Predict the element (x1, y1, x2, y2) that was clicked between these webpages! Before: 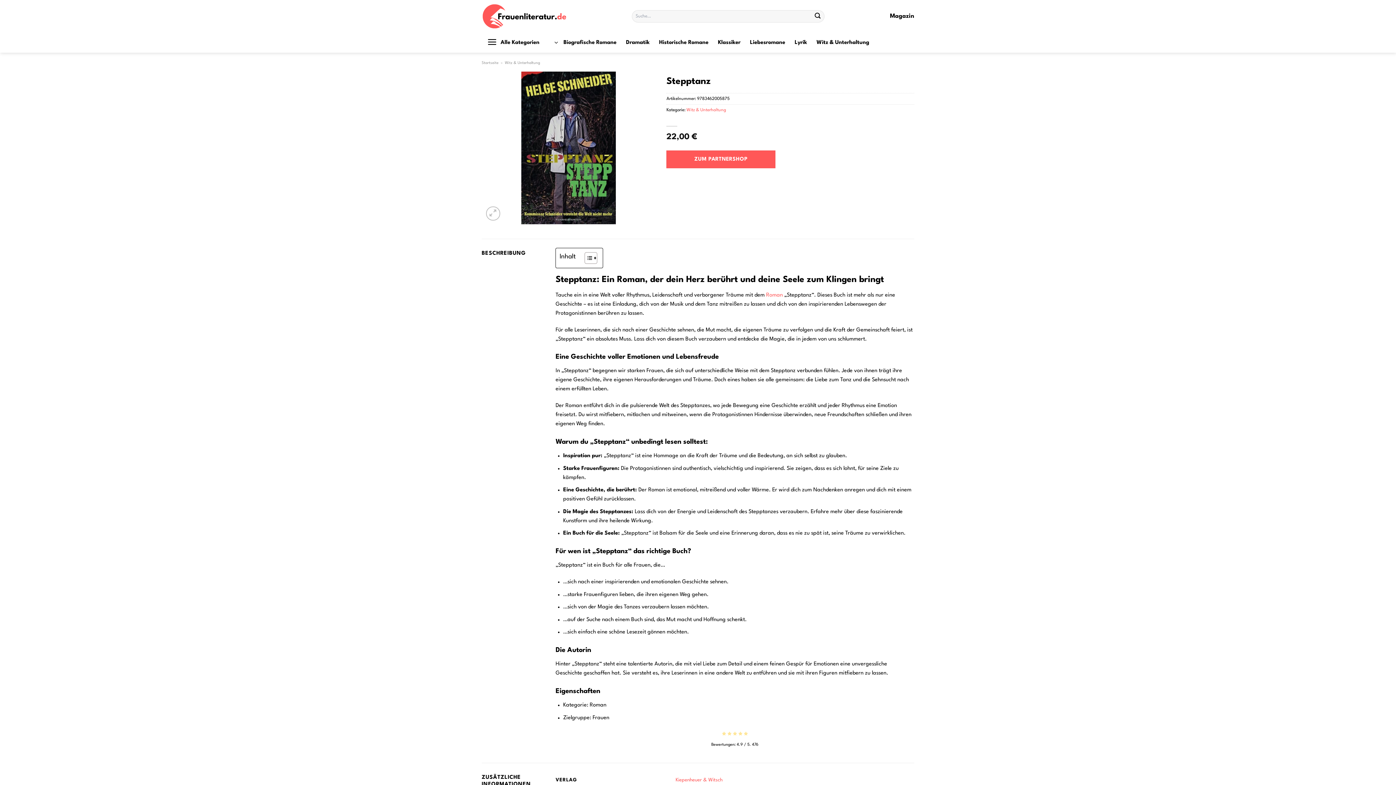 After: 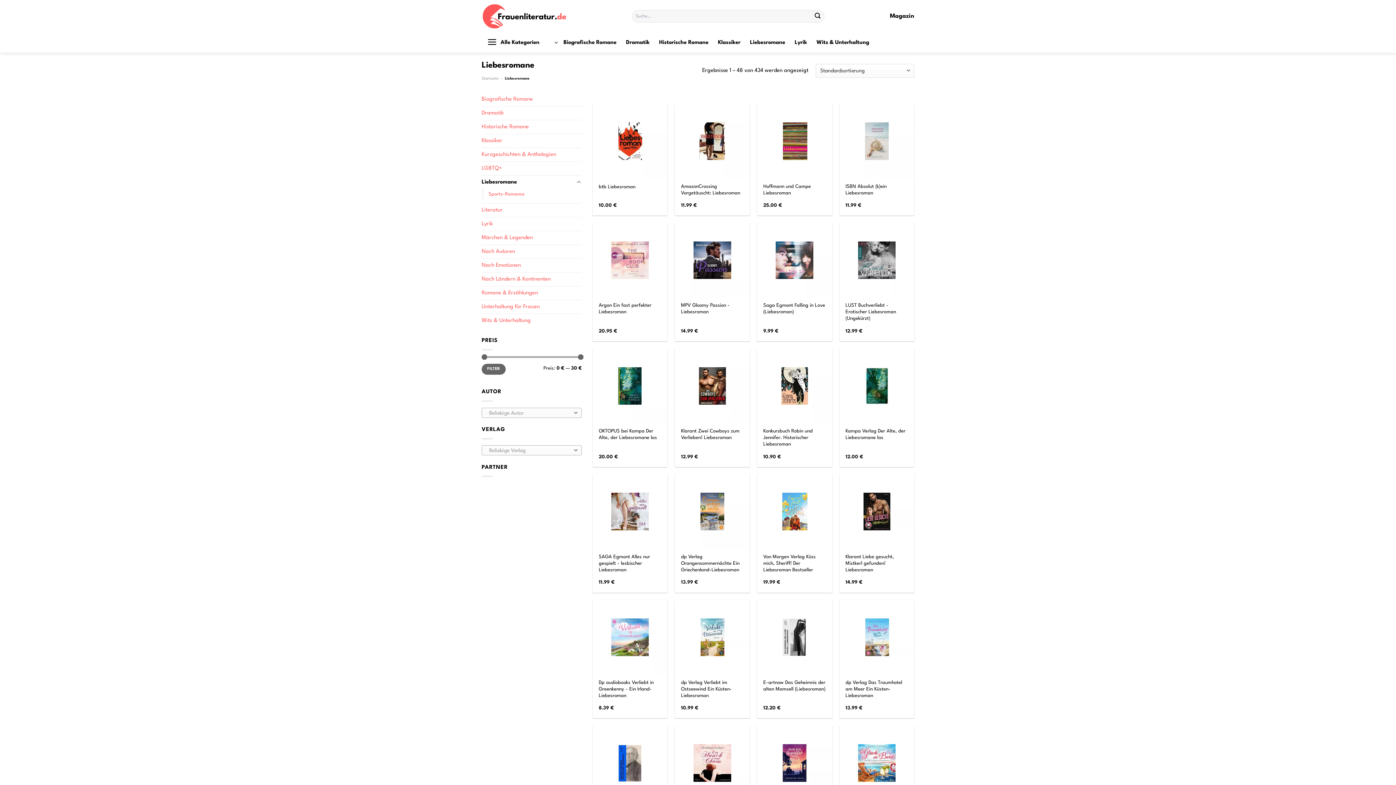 Action: label: Liebesromane bbox: (750, 36, 785, 49)